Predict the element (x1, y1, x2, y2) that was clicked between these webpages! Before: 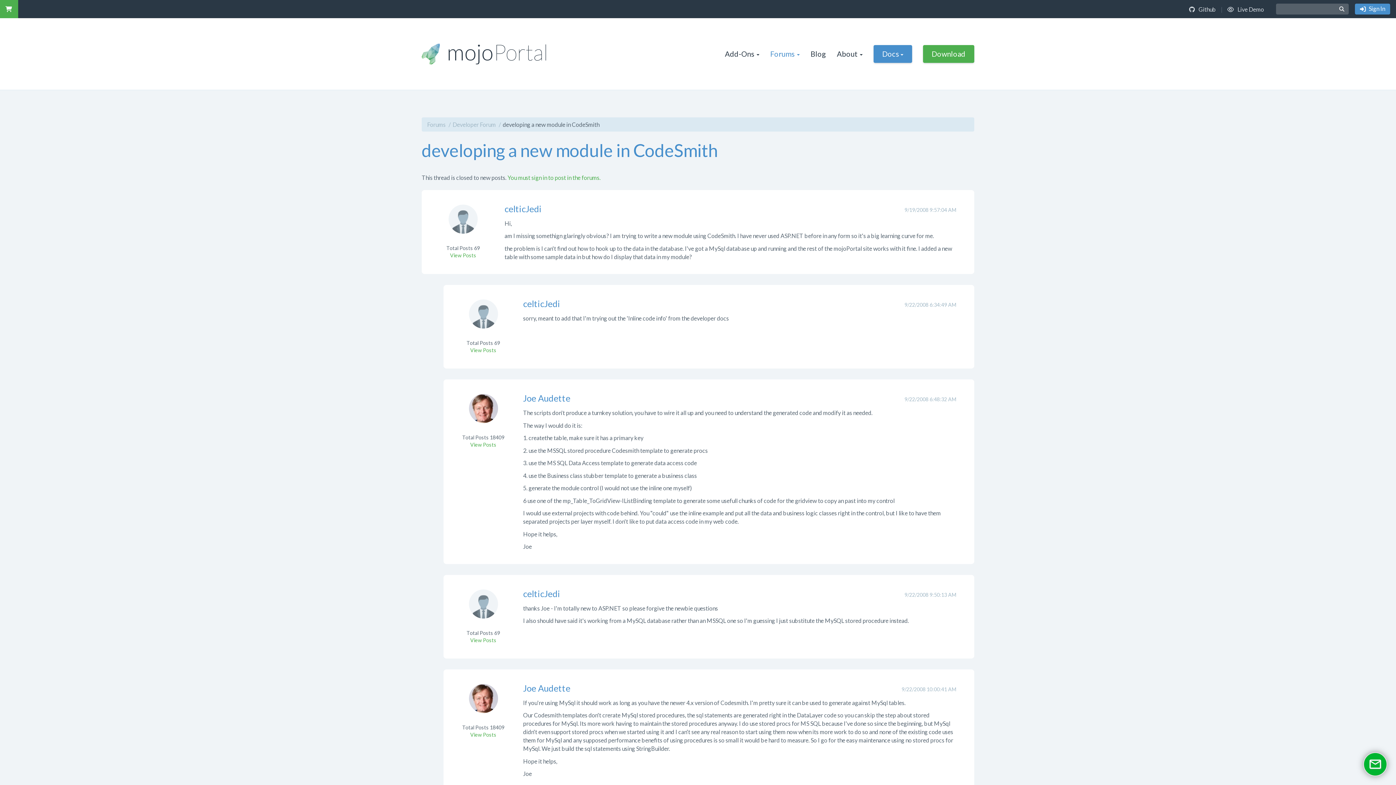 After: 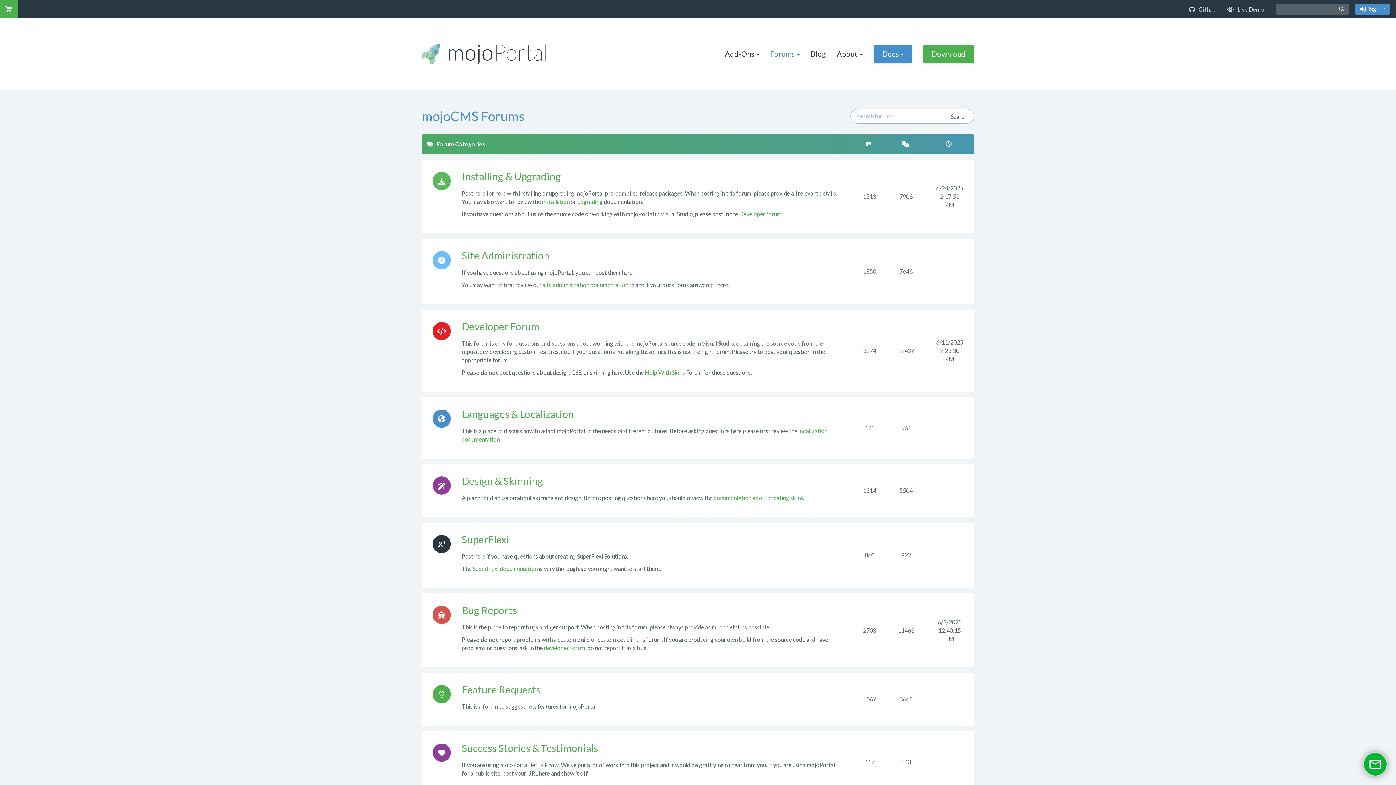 Action: label: Forums bbox: (427, 120, 445, 127)